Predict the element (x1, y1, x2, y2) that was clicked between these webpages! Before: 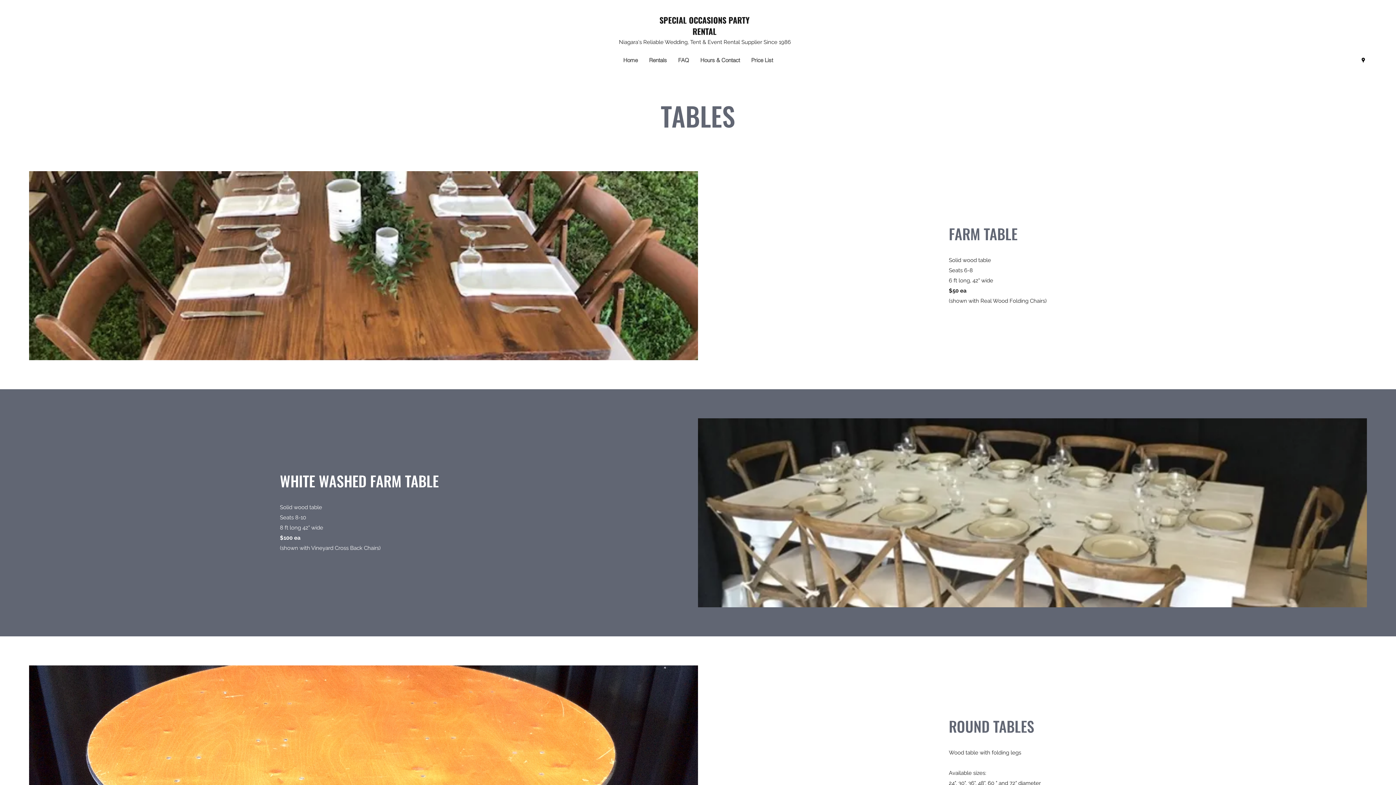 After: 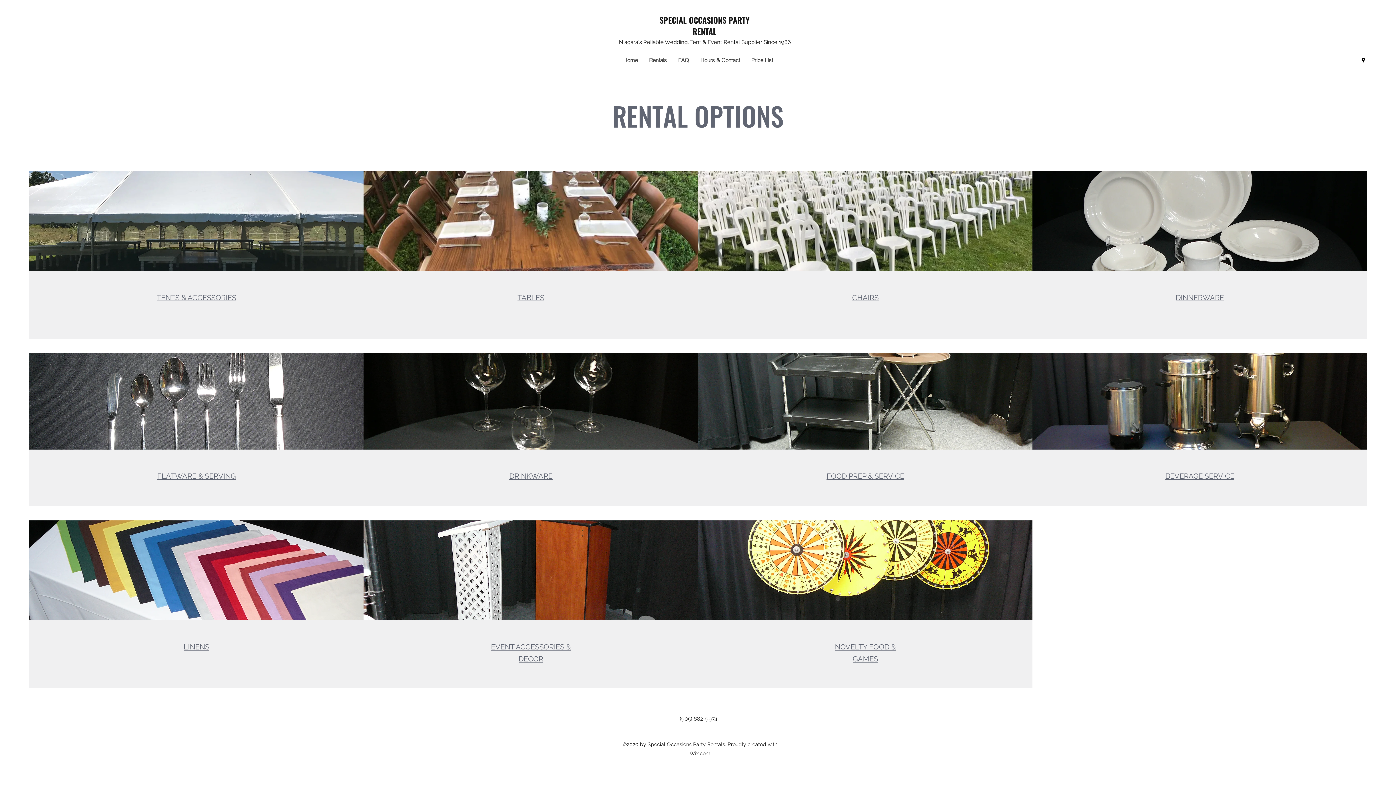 Action: bbox: (643, 54, 672, 65) label: Rentals